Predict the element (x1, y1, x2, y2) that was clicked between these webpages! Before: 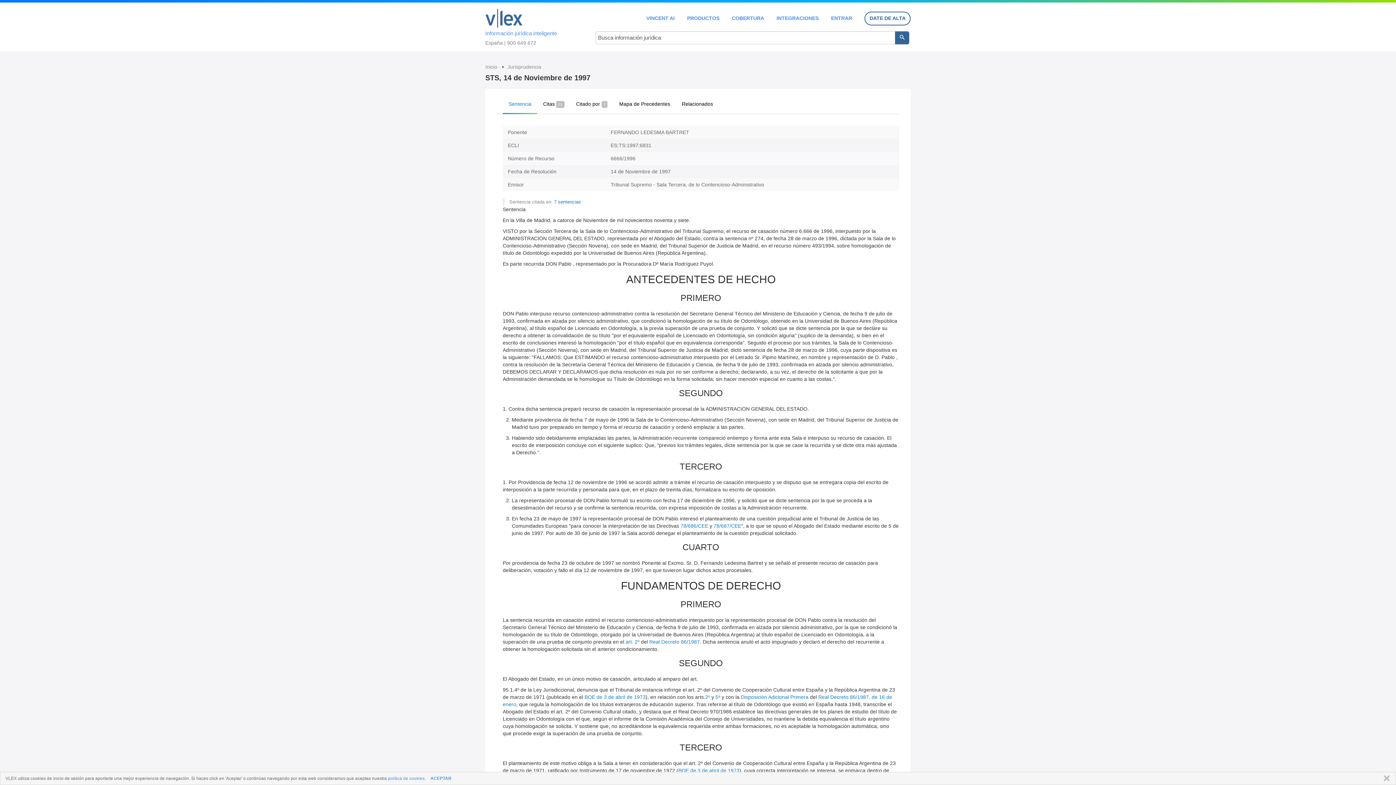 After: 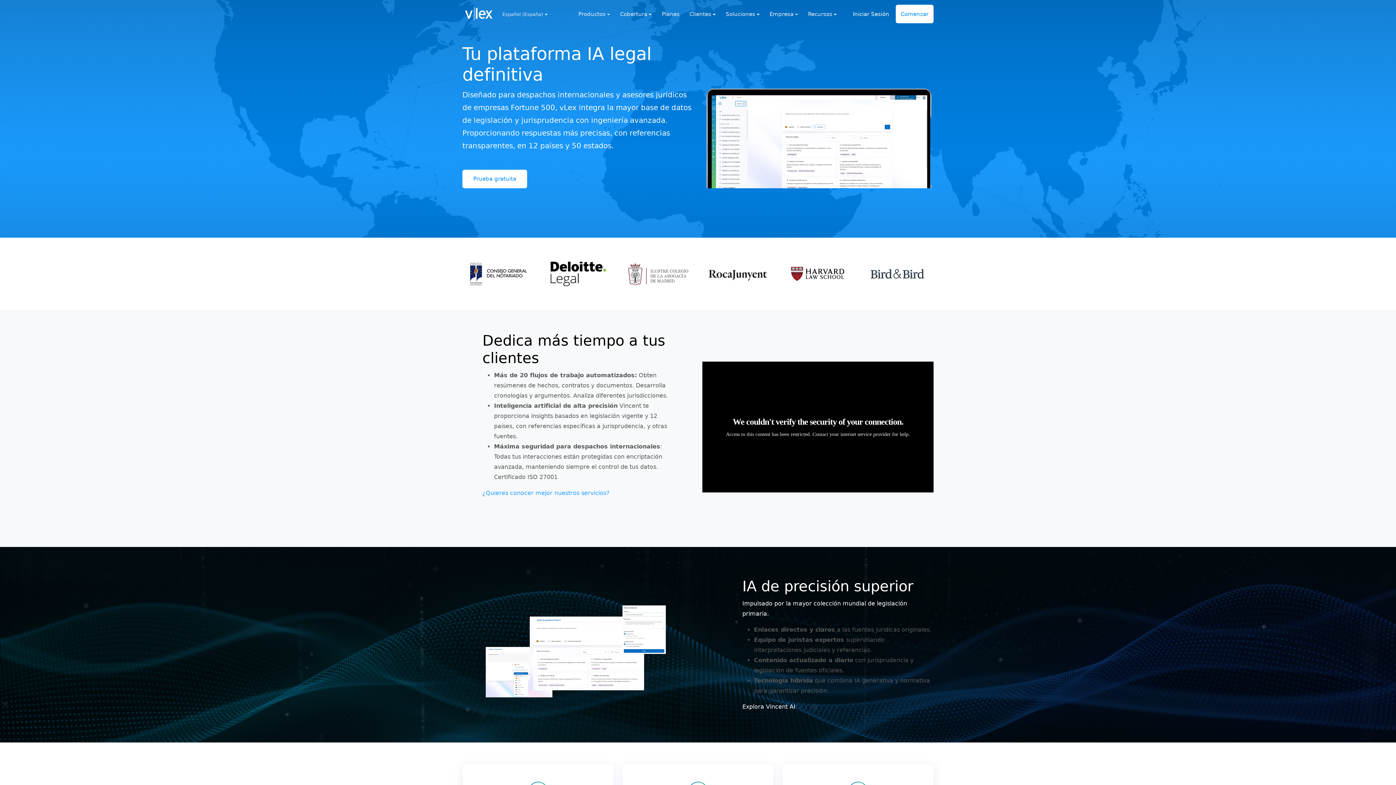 Action: label: Inicio  bbox: (485, 64, 498, 69)